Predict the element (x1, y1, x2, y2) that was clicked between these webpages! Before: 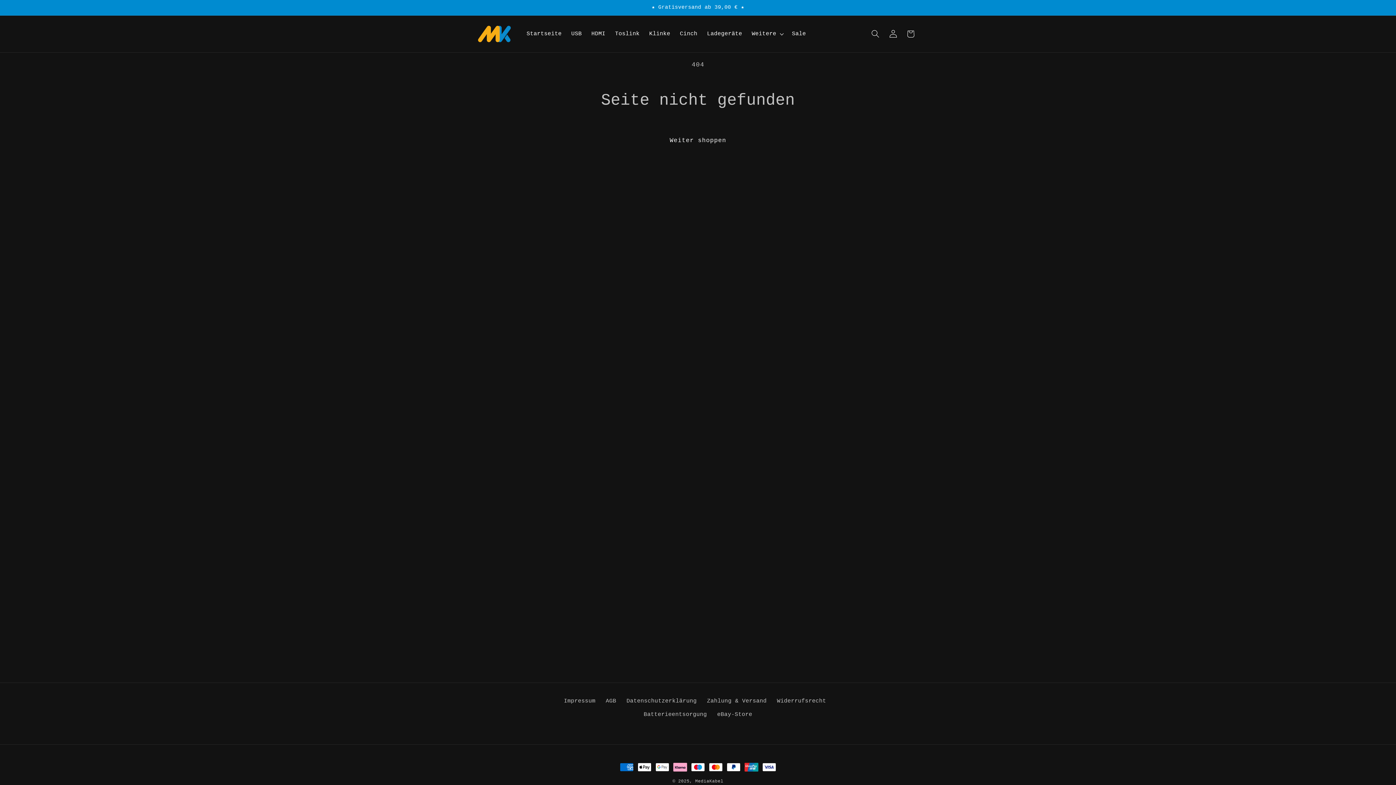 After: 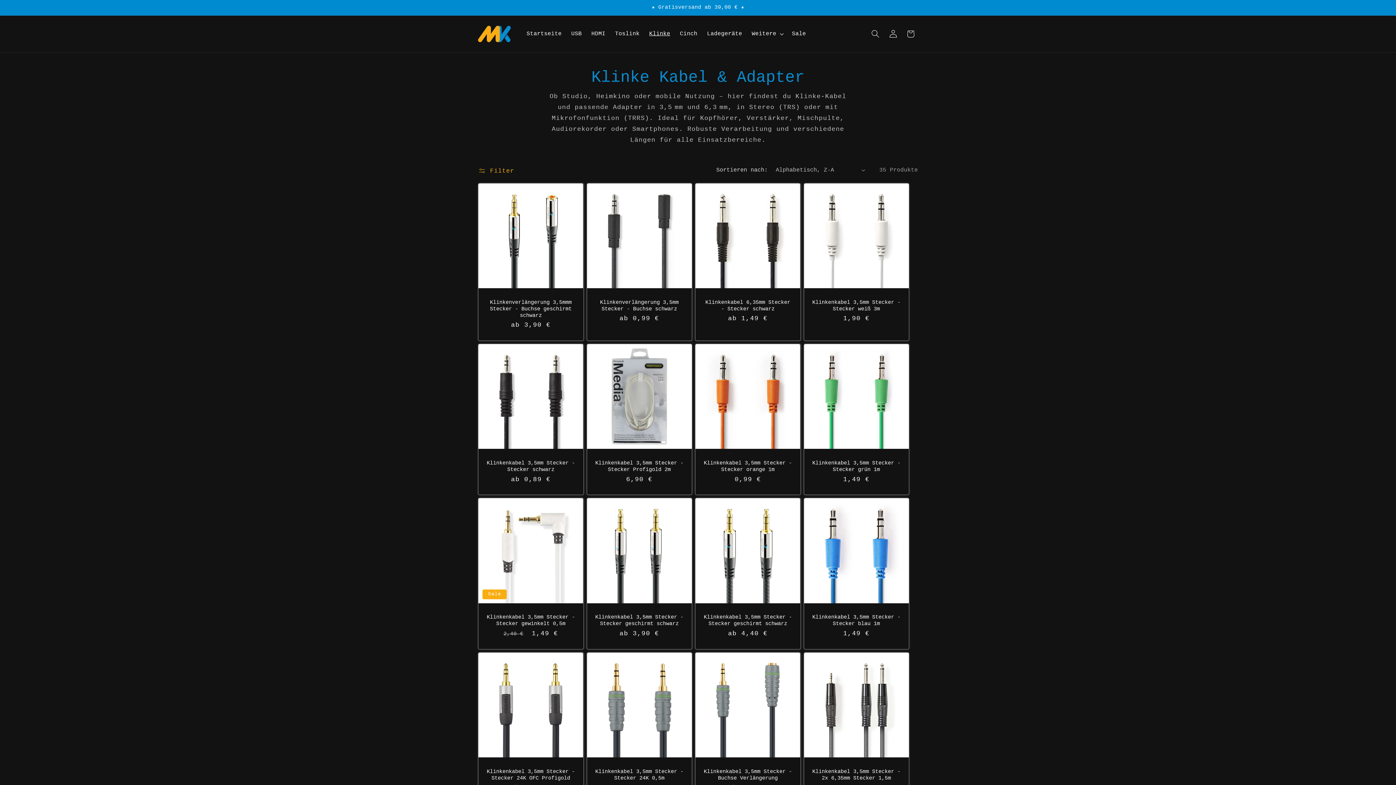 Action: bbox: (644, 25, 675, 42) label: Klinke